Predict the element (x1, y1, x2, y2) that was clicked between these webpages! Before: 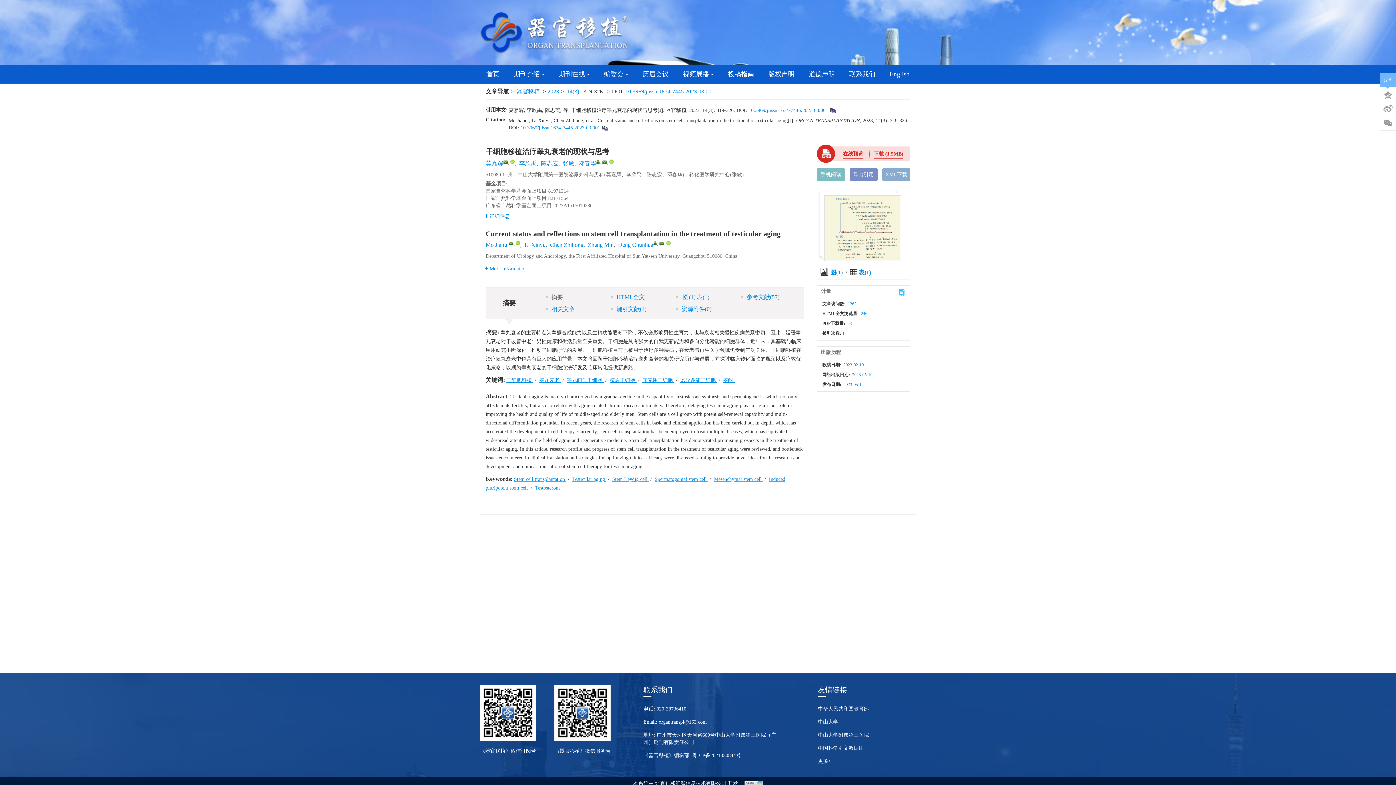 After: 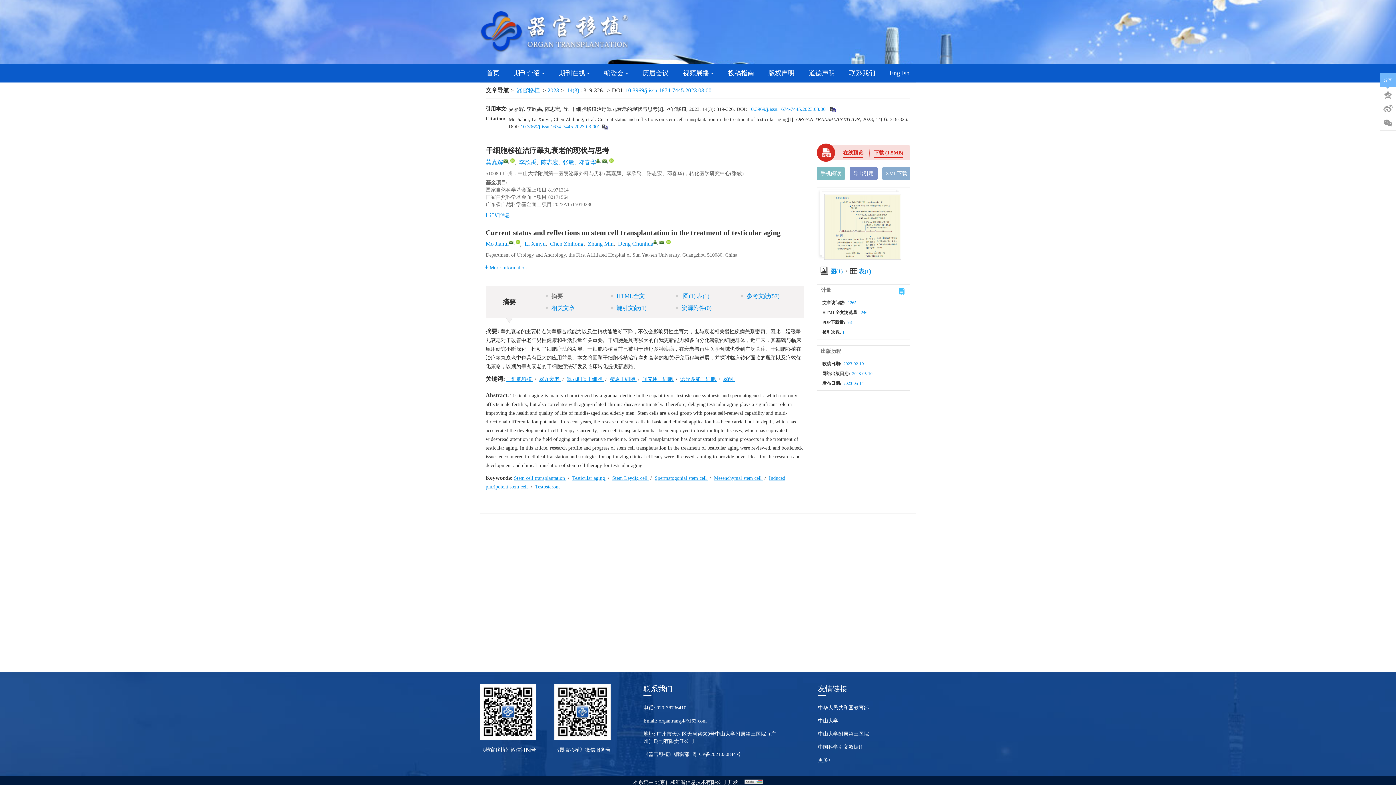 Action: bbox: (744, 781, 762, 786)